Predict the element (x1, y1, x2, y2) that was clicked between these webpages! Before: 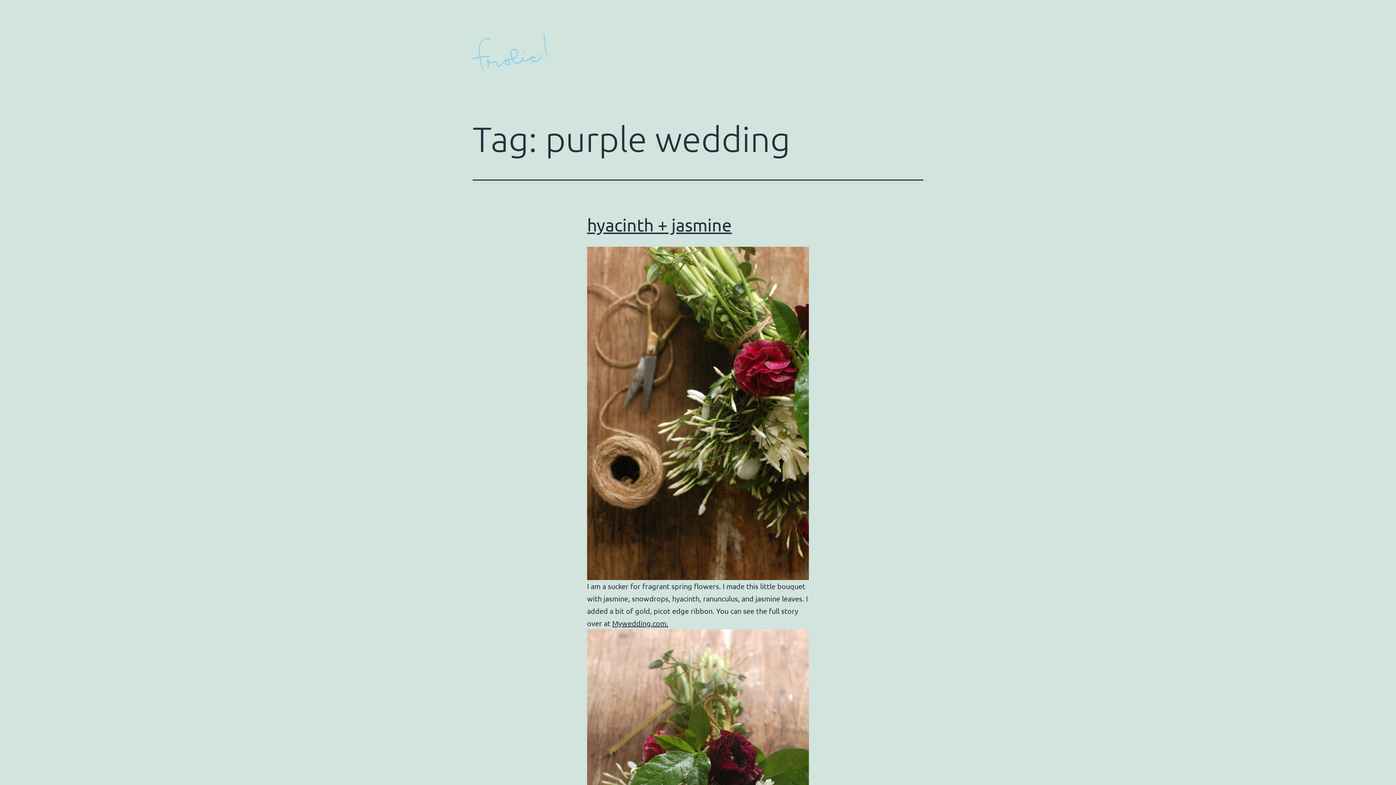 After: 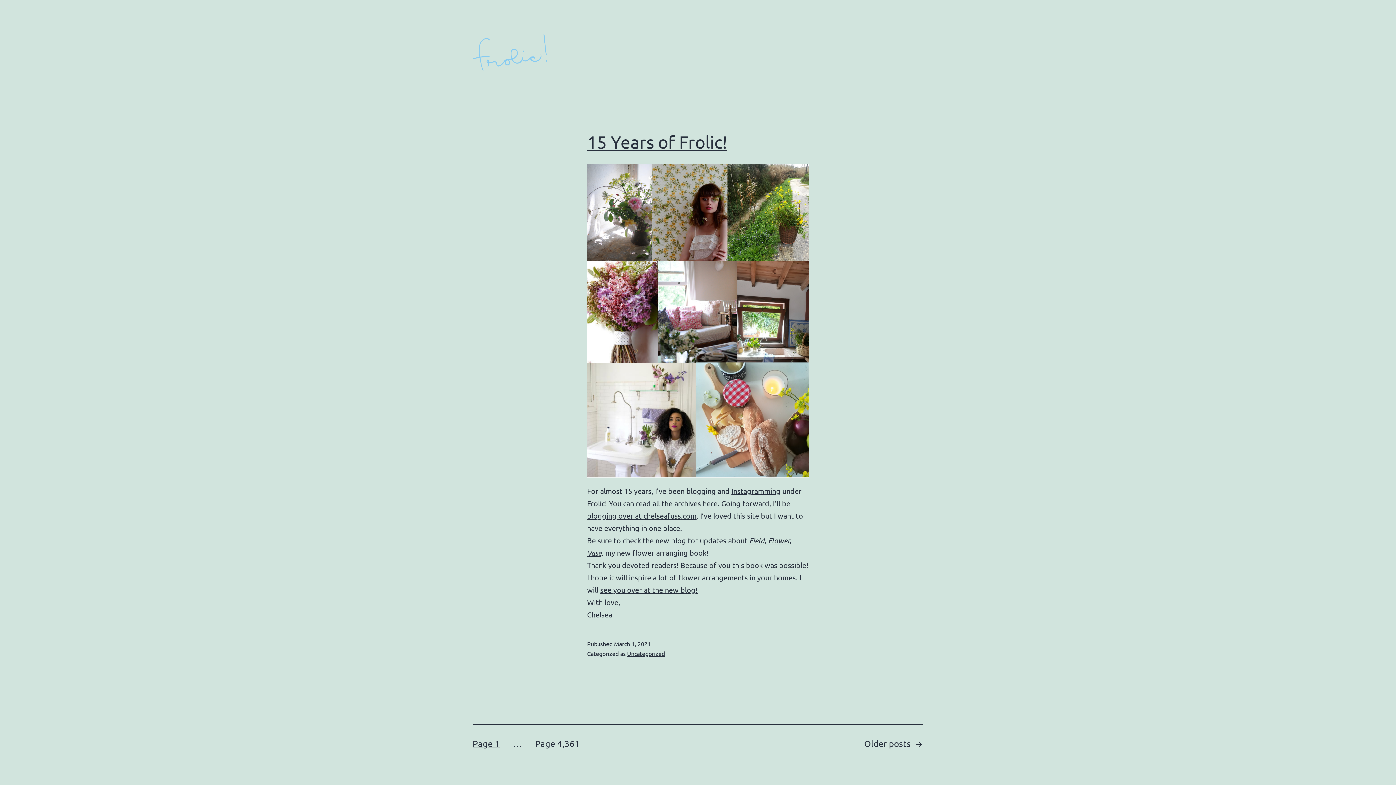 Action: bbox: (472, 46, 547, 55)